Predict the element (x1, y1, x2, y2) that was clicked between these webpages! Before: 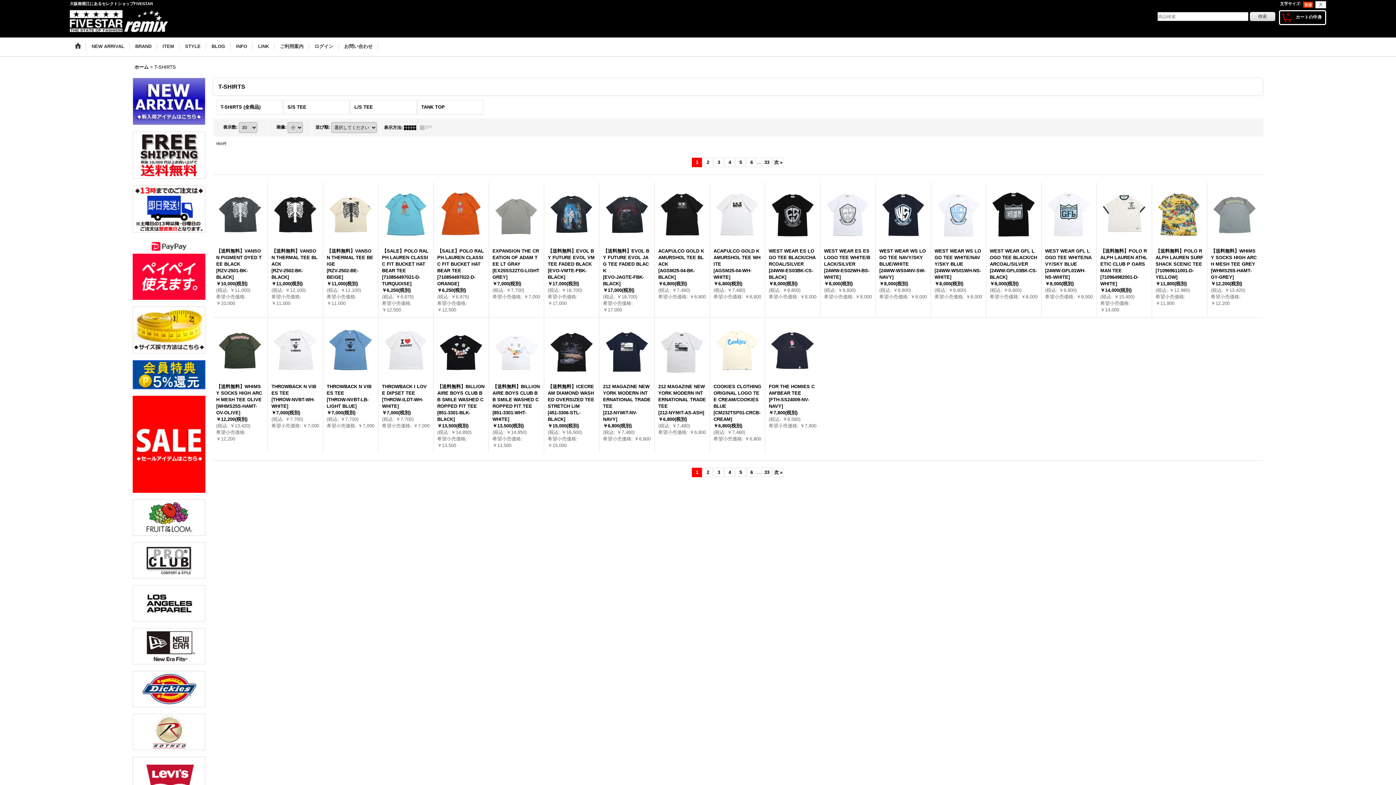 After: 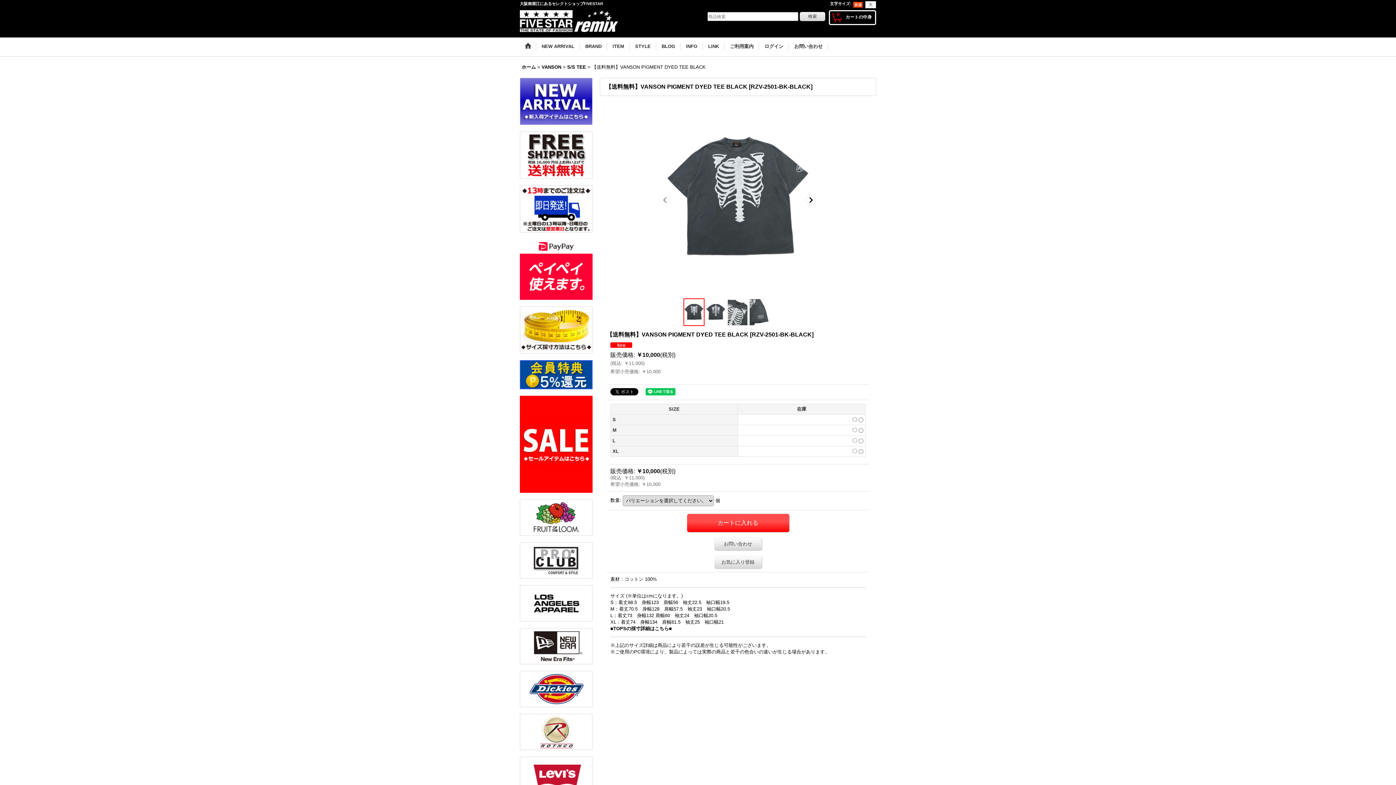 Action: bbox: (216, 185, 263, 306) label: 【送料無料】VANSON PIGMENT DYED TEE BLACK
[RZV-2501-BK-BLACK]

￥10,000(税別)

(税込: ￥11,000)

希望小売価格: ￥10,000